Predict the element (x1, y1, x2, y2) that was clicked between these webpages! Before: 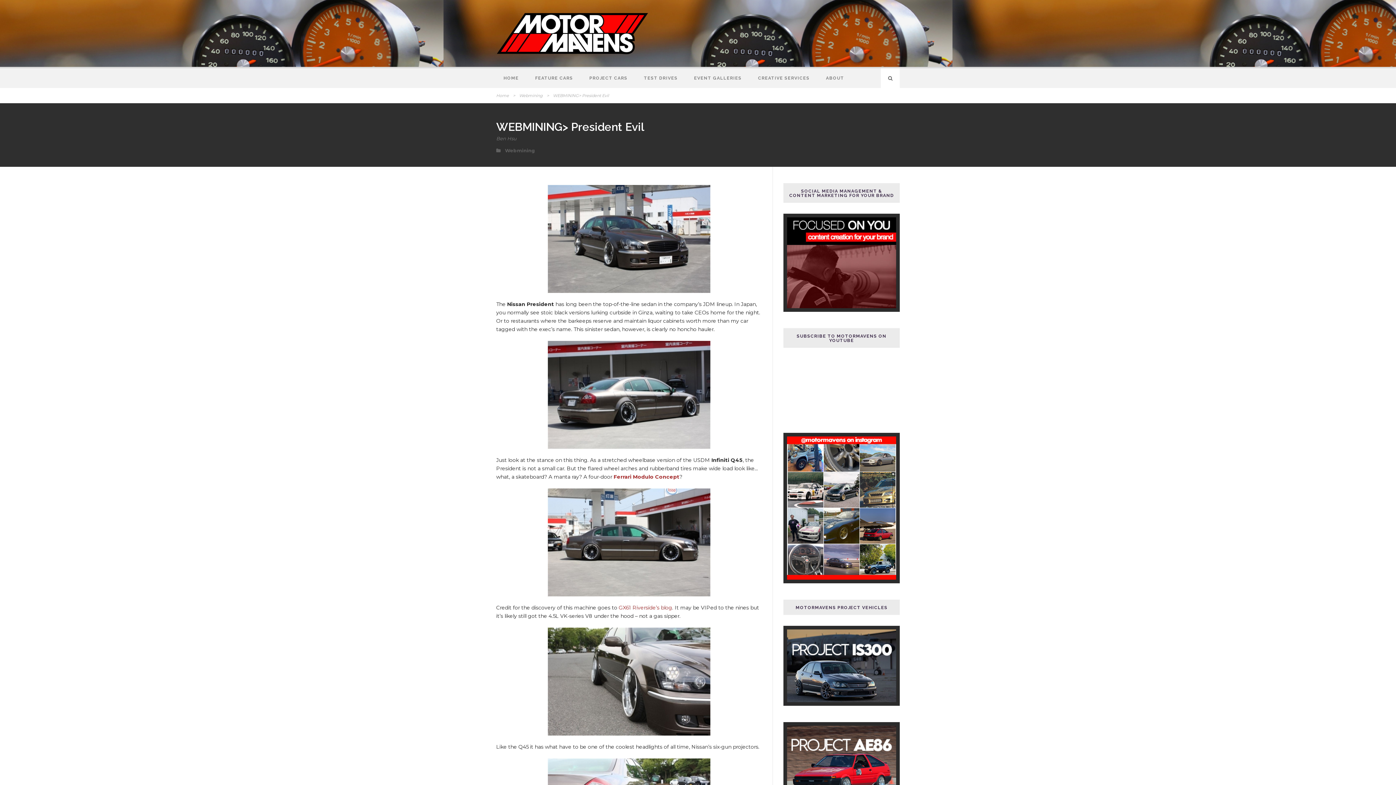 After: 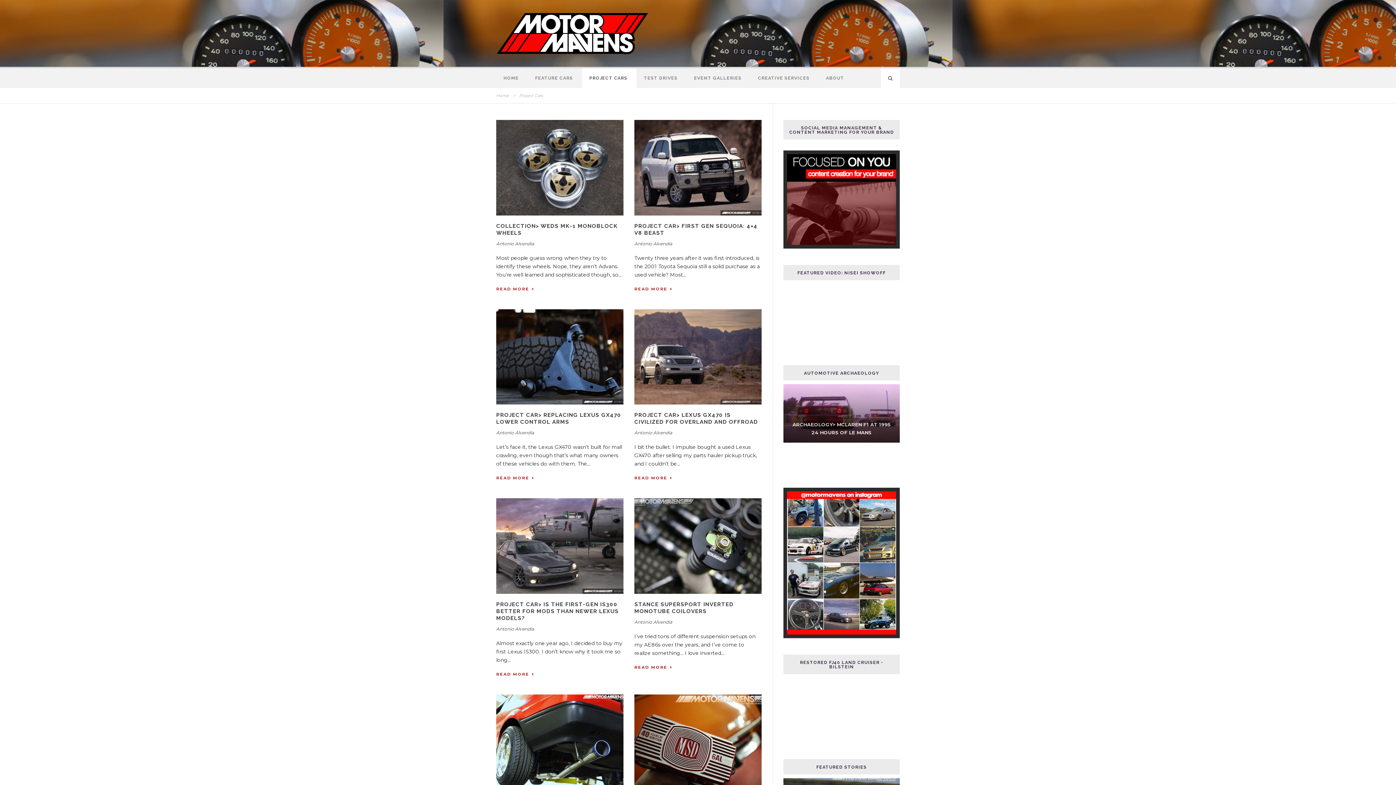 Action: bbox: (582, 68, 636, 88) label: PROJECT CARS